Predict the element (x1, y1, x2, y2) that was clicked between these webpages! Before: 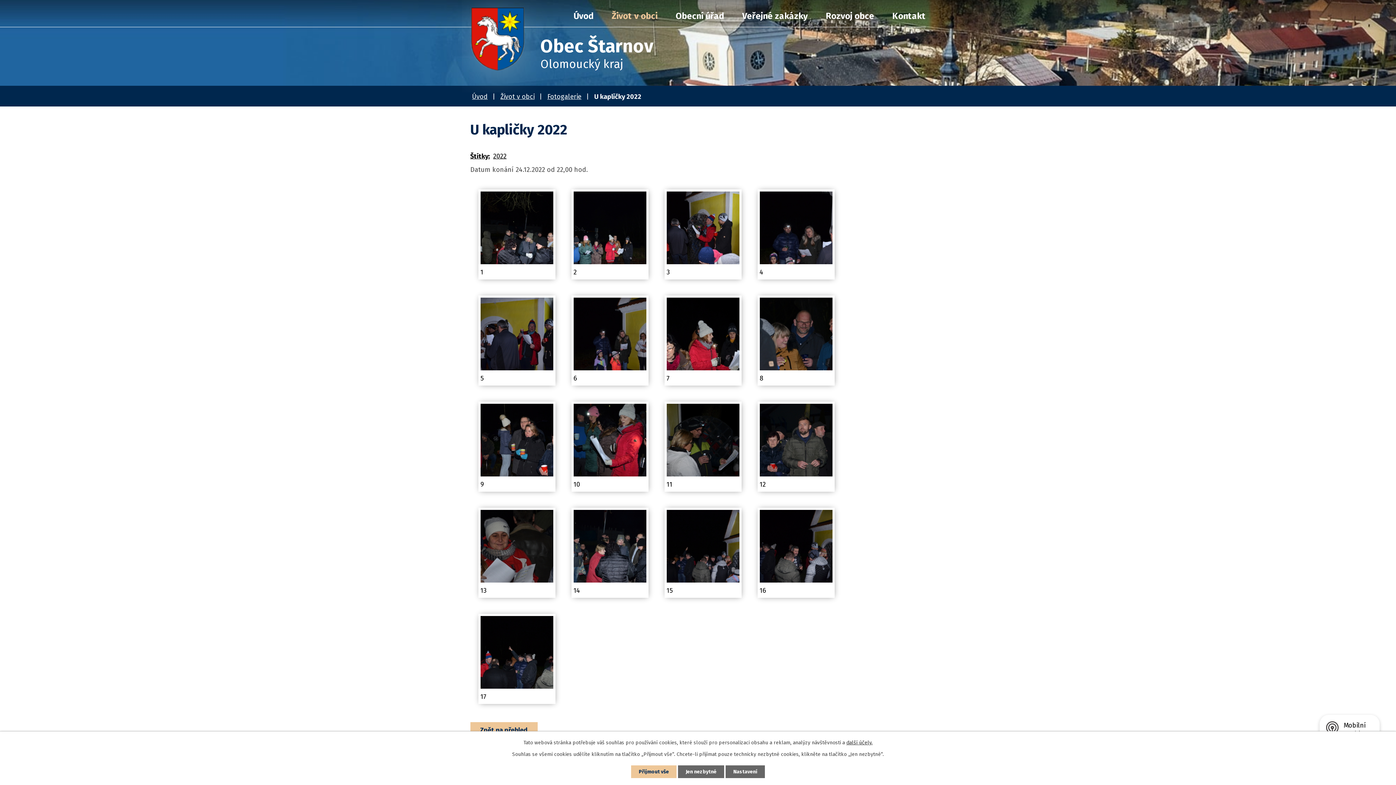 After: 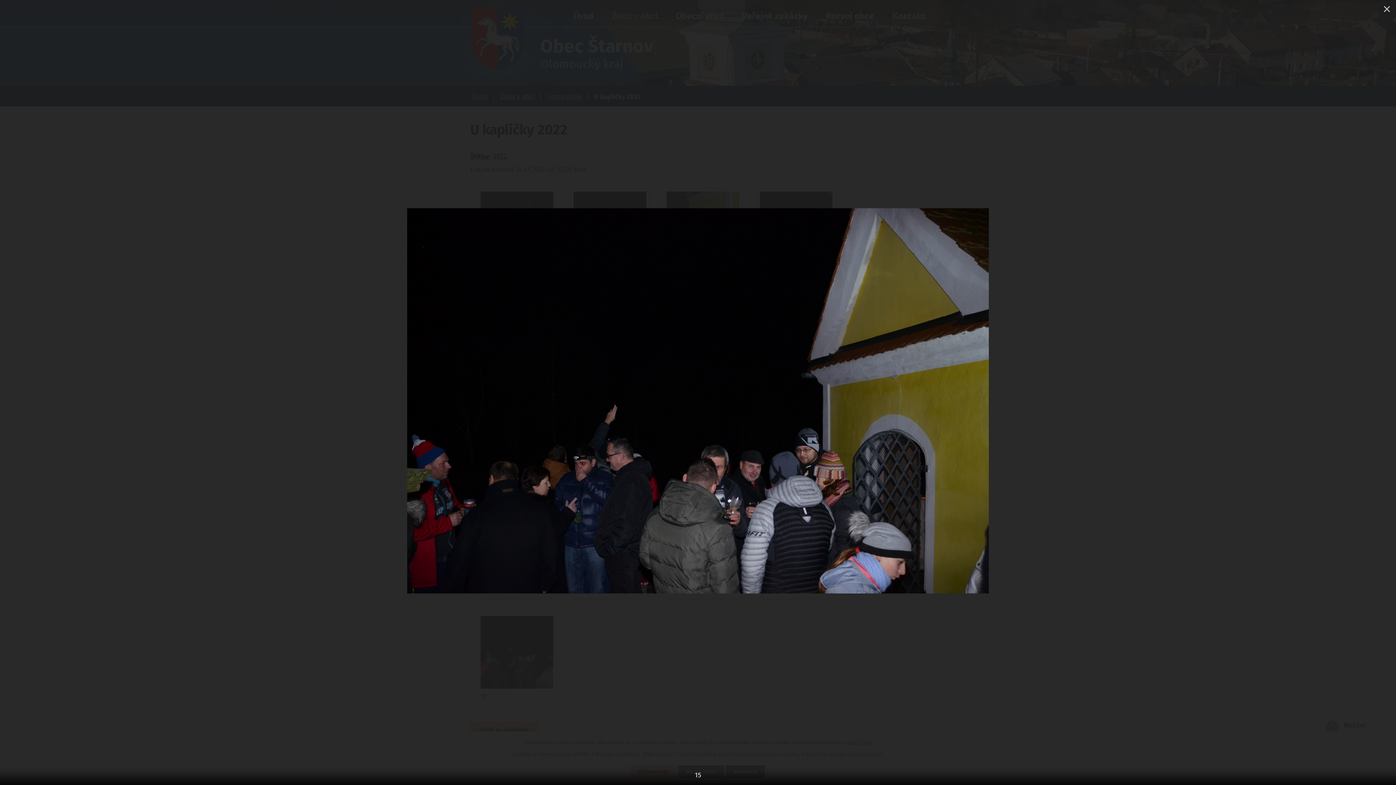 Action: bbox: (666, 510, 739, 582)